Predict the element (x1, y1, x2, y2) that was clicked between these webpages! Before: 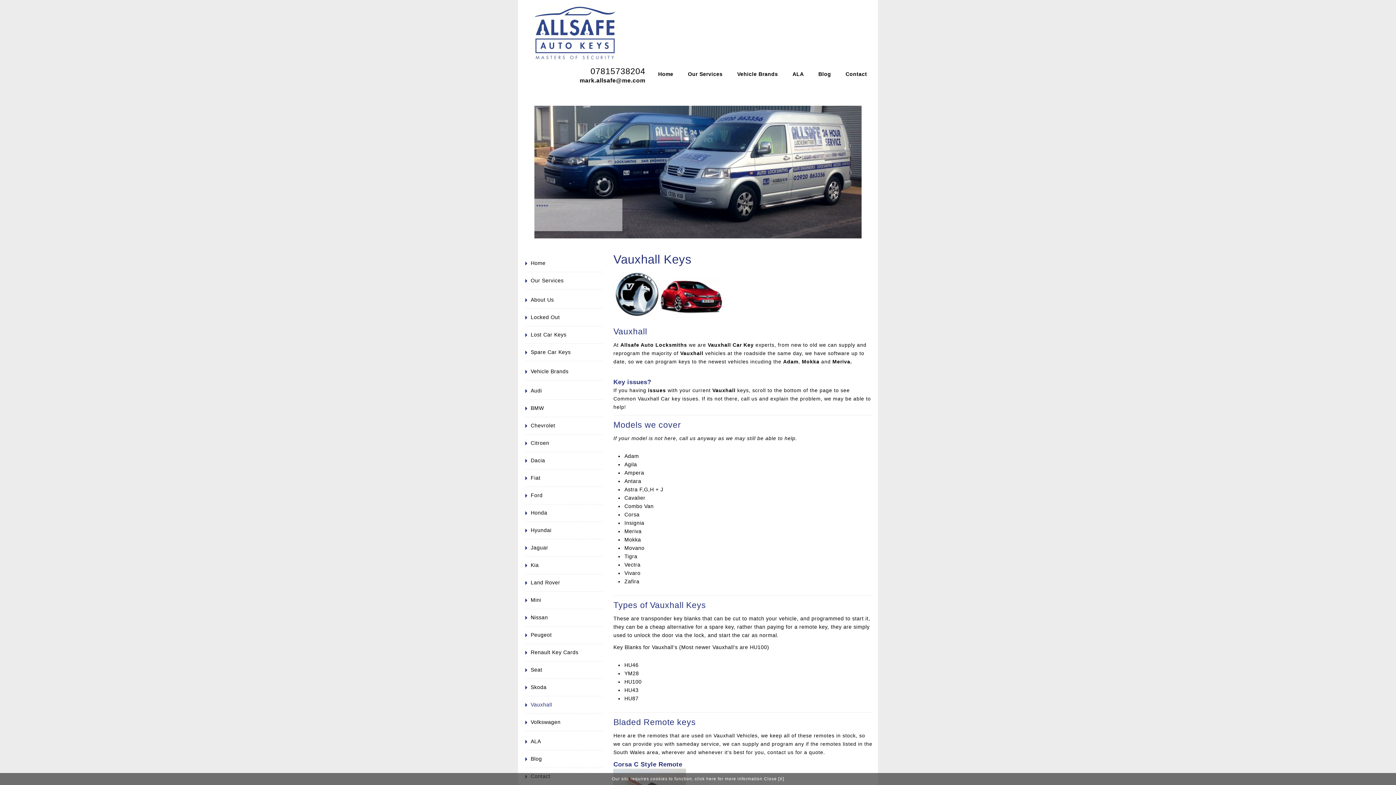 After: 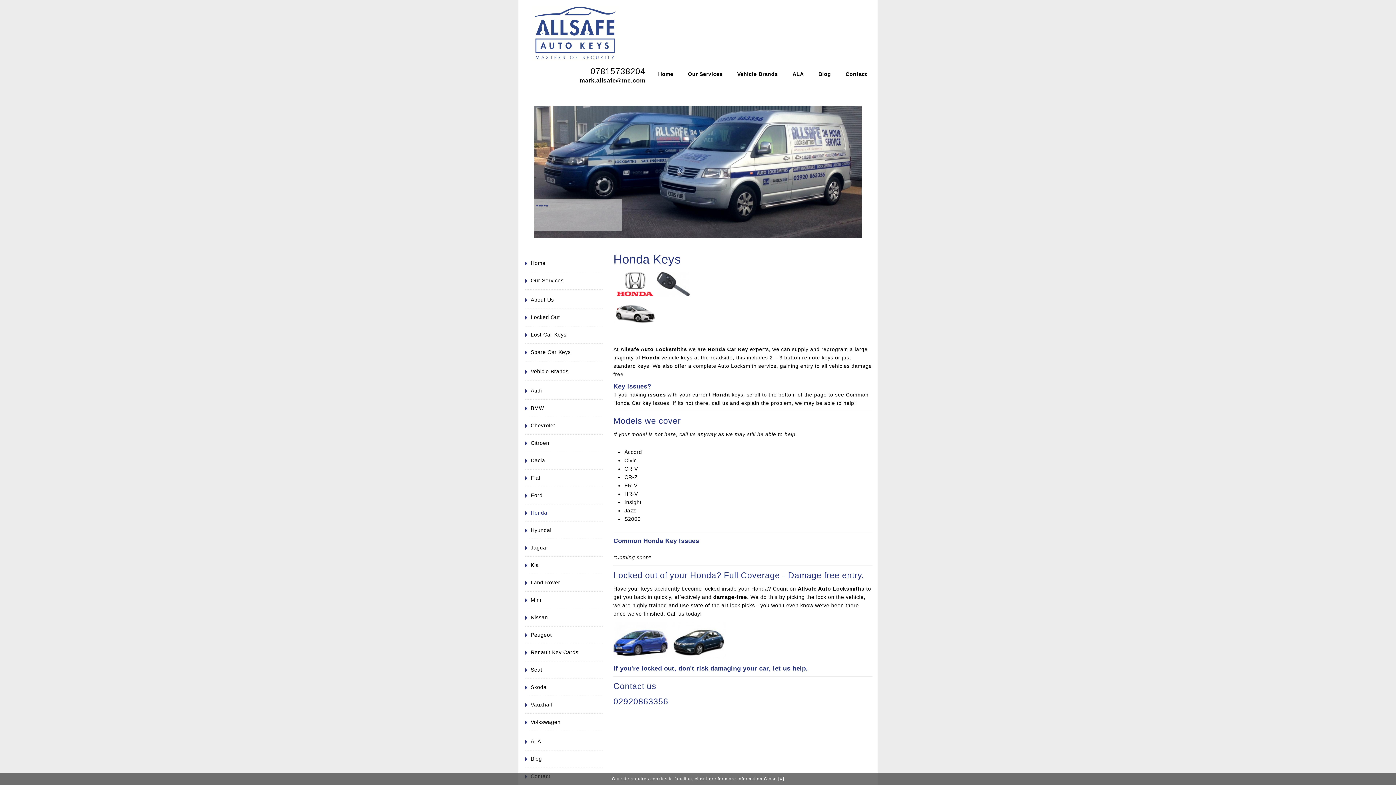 Action: bbox: (525, 504, 602, 522) label: Honda